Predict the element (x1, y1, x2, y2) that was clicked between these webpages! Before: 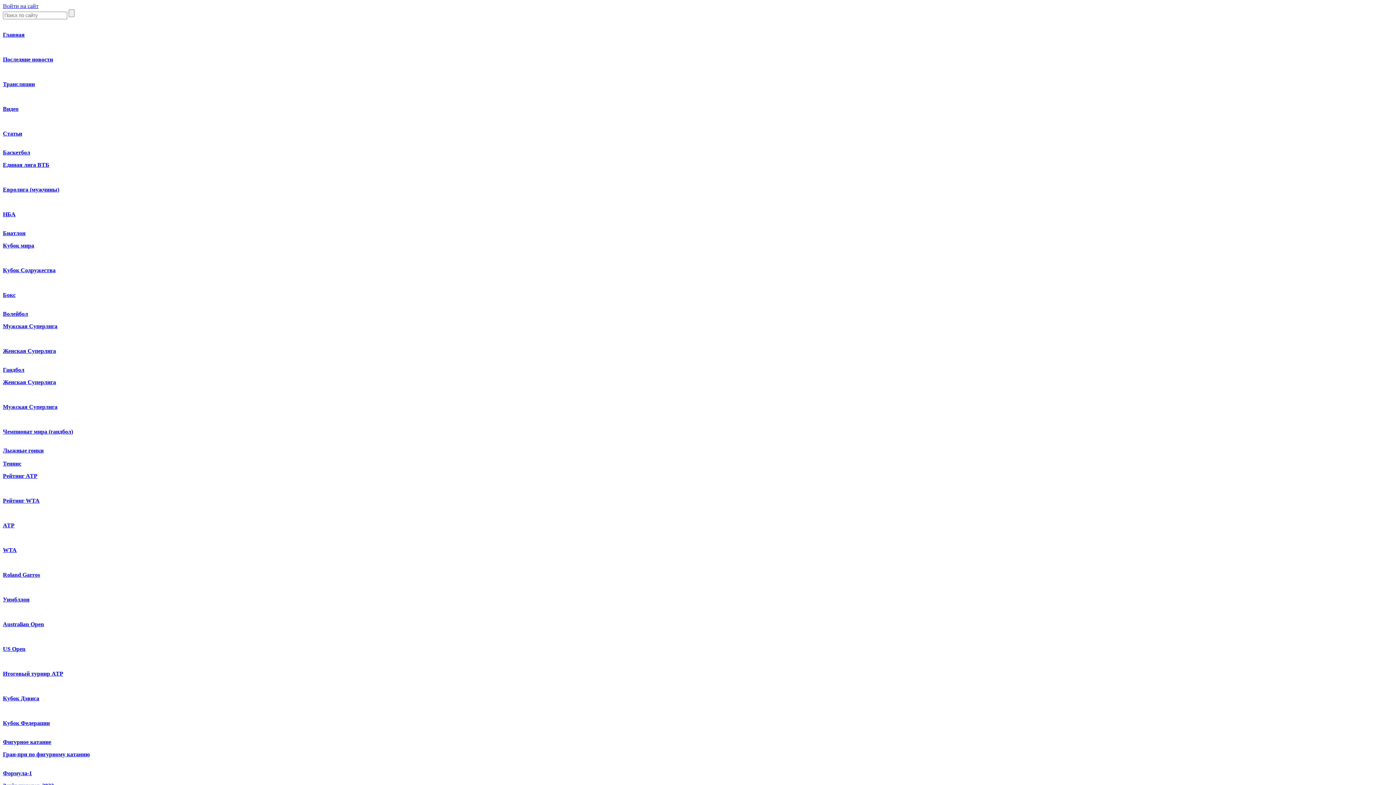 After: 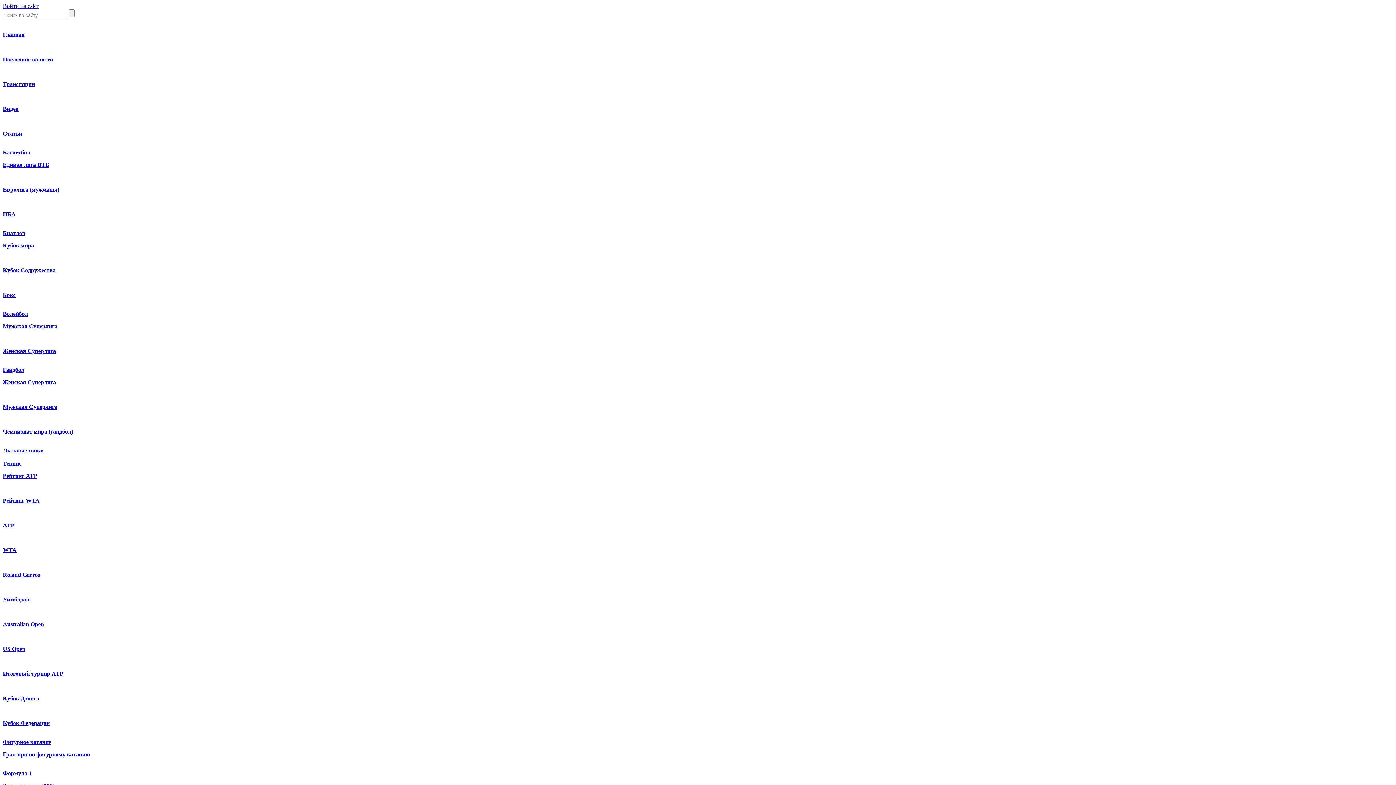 Action: label: Итоговый турнир ATP bbox: (2, 670, 63, 677)